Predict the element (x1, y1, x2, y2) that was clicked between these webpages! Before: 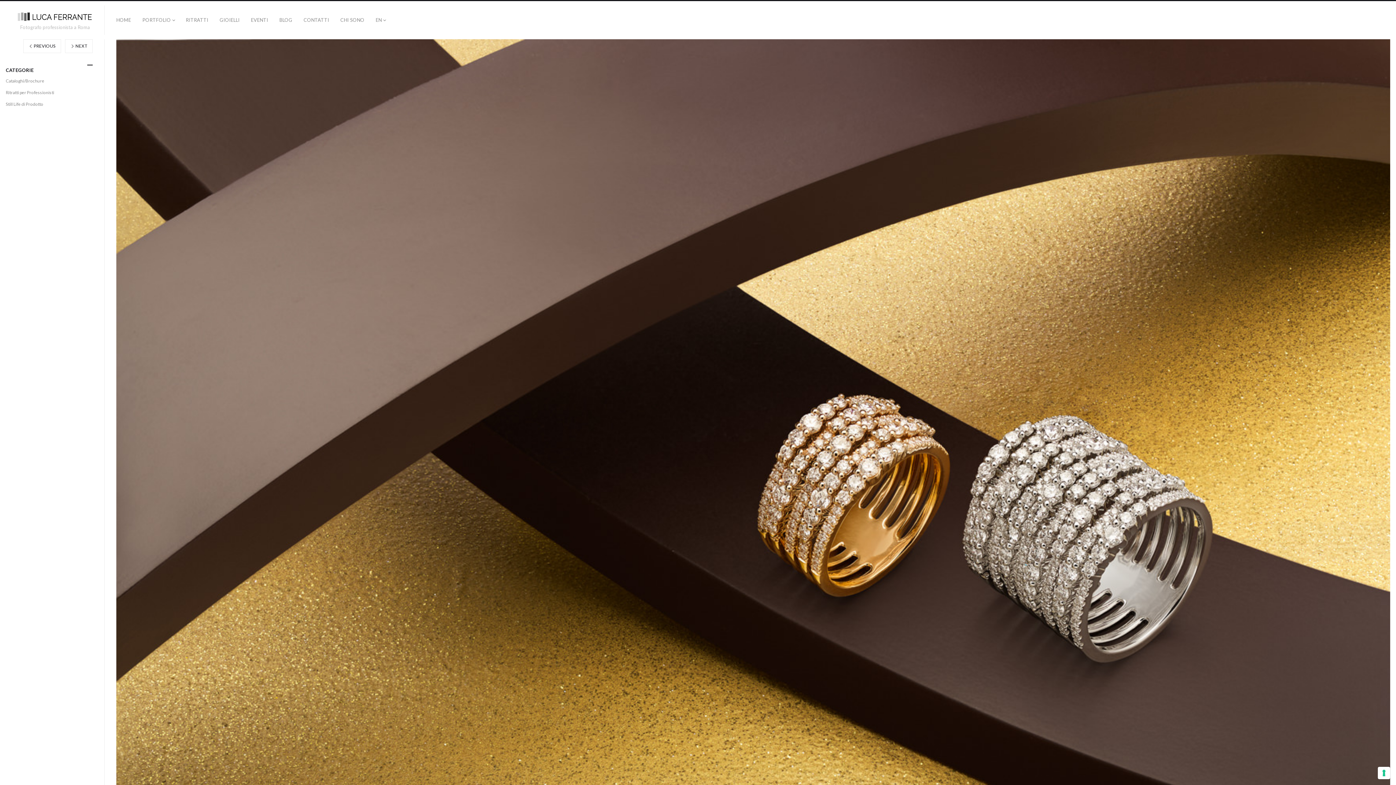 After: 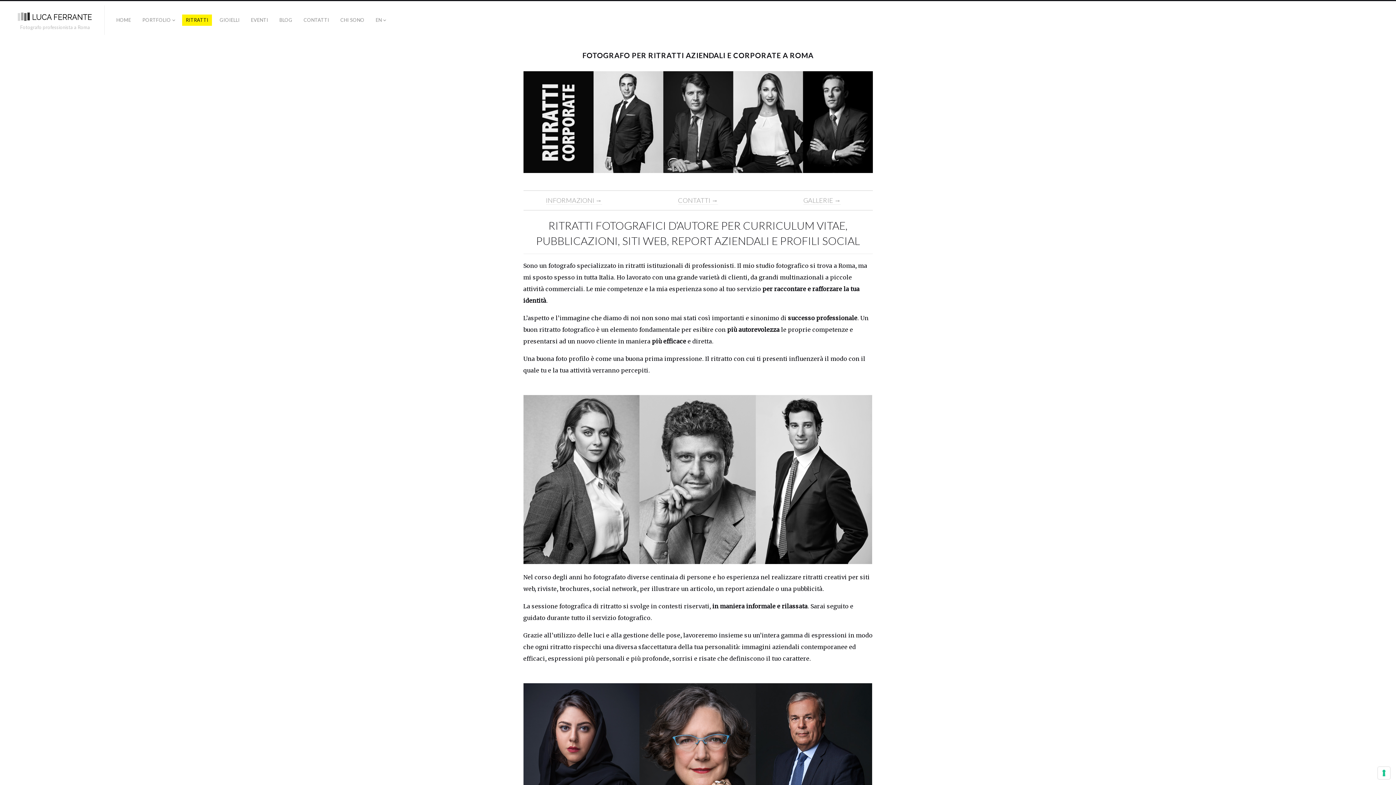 Action: label: RITRATTI bbox: (182, 14, 212, 25)